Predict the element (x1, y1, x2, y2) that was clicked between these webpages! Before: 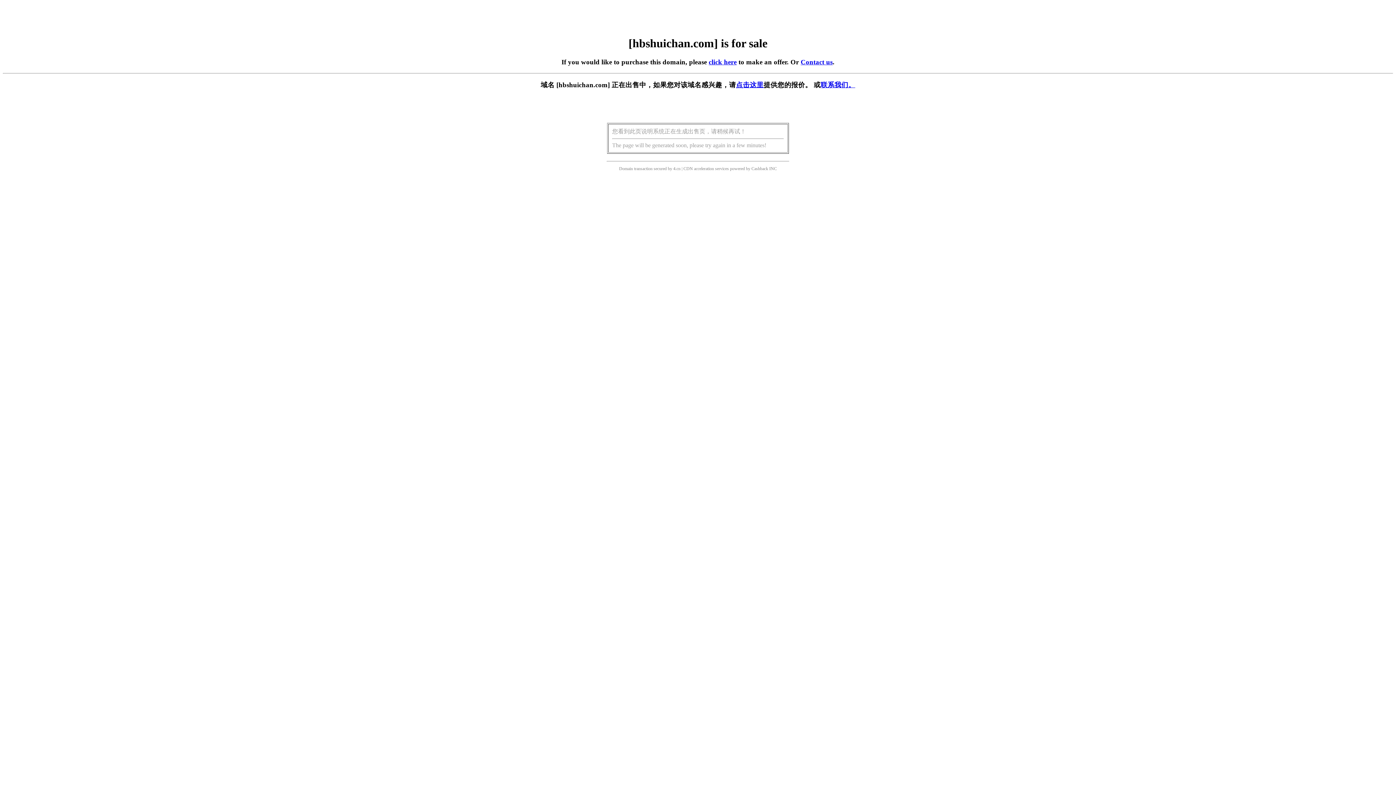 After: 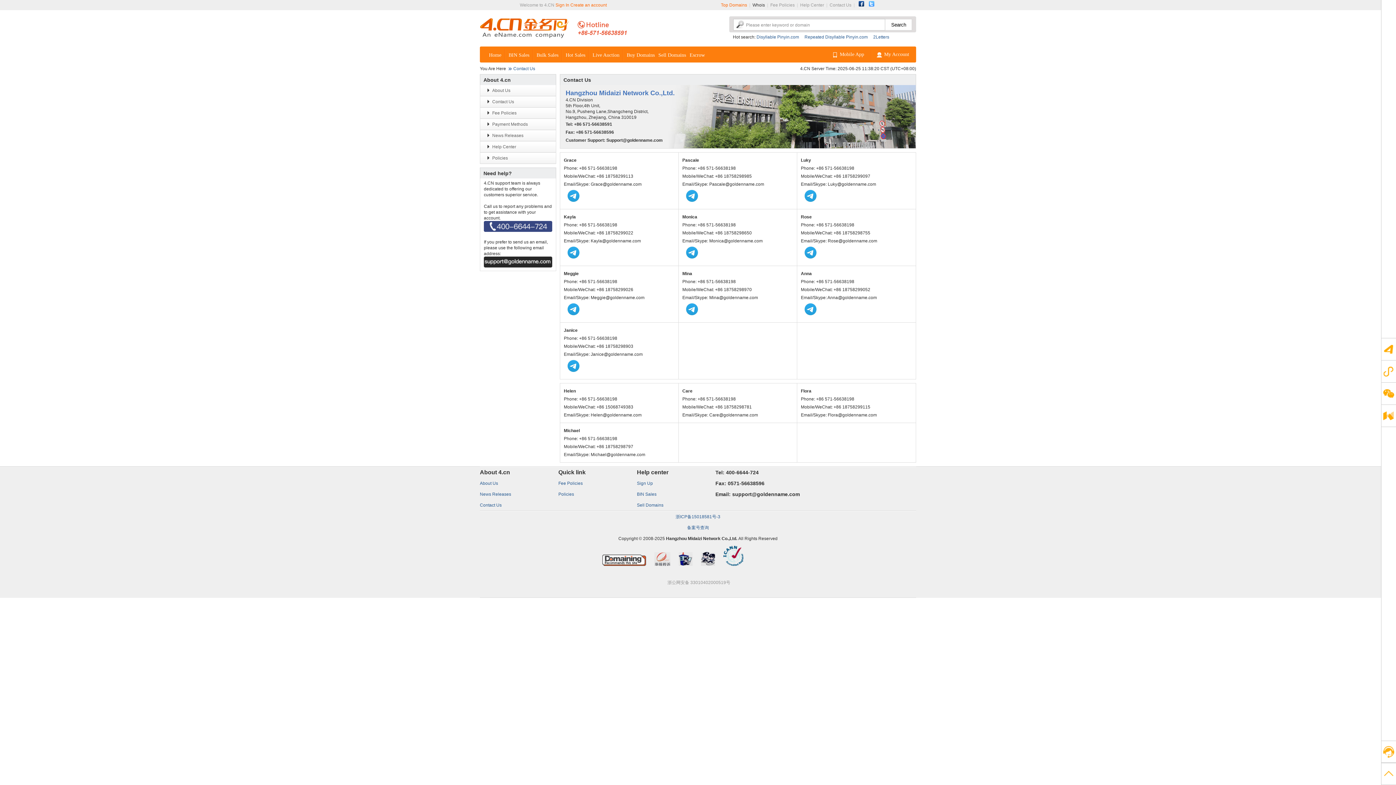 Action: label: Contact us bbox: (800, 58, 832, 65)